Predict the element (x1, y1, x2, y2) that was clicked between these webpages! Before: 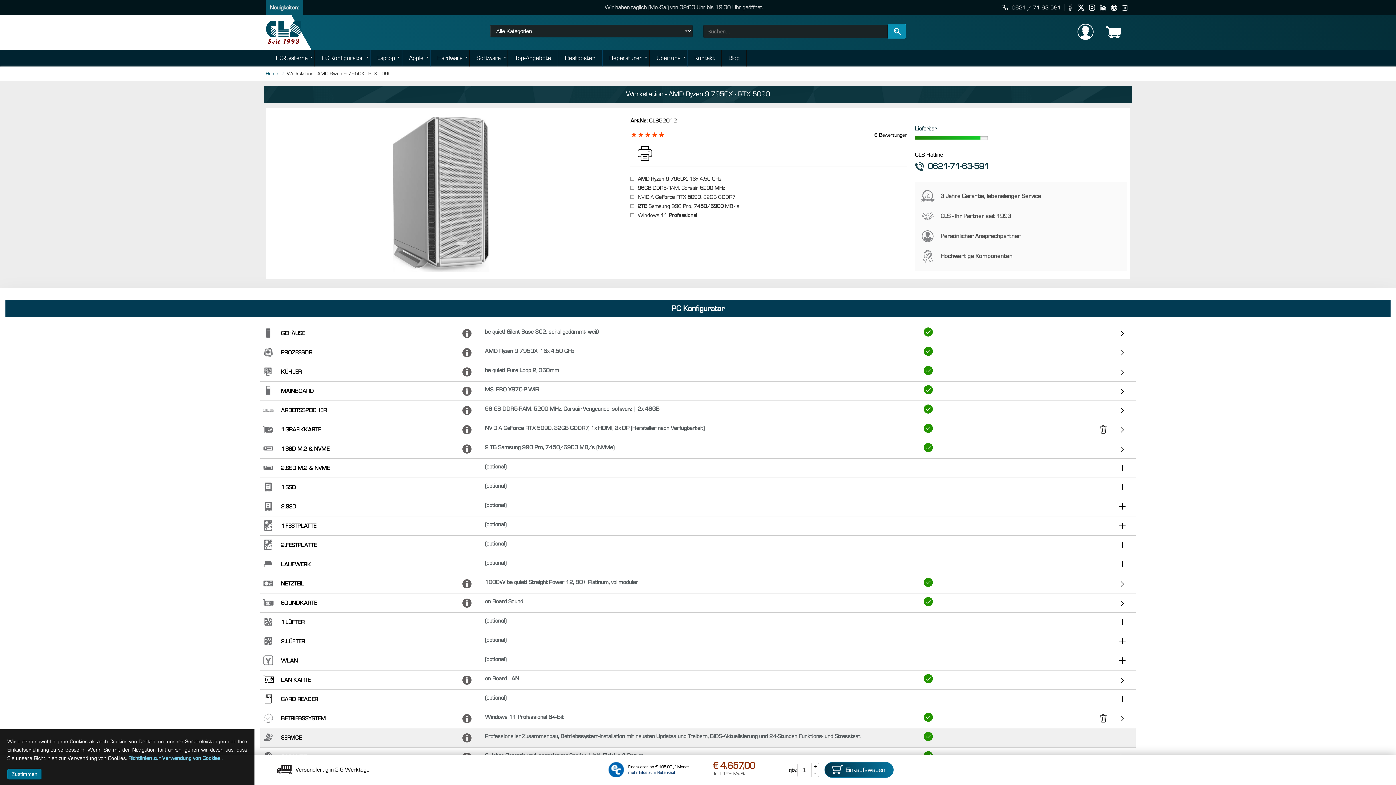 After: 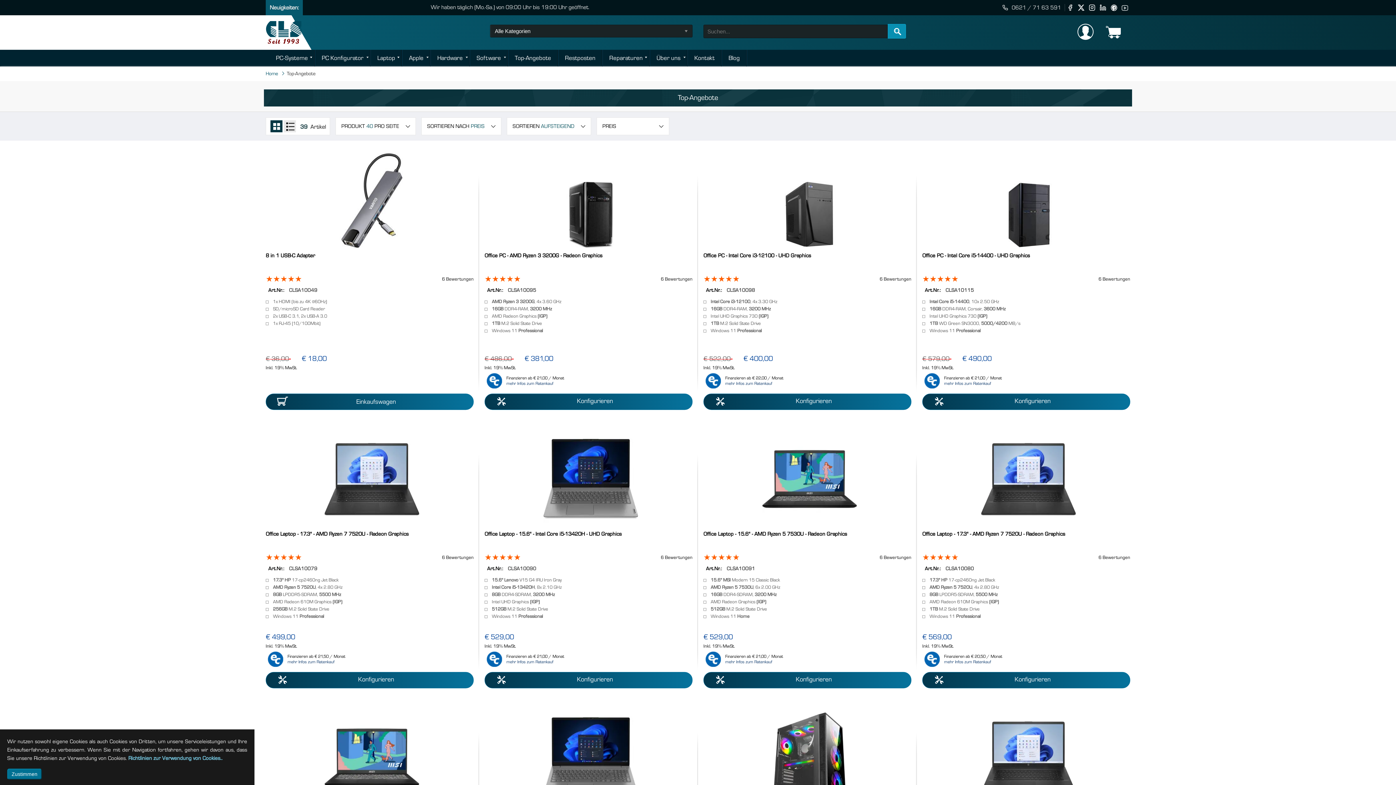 Action: bbox: (508, 49, 558, 66) label: Top-Angebote